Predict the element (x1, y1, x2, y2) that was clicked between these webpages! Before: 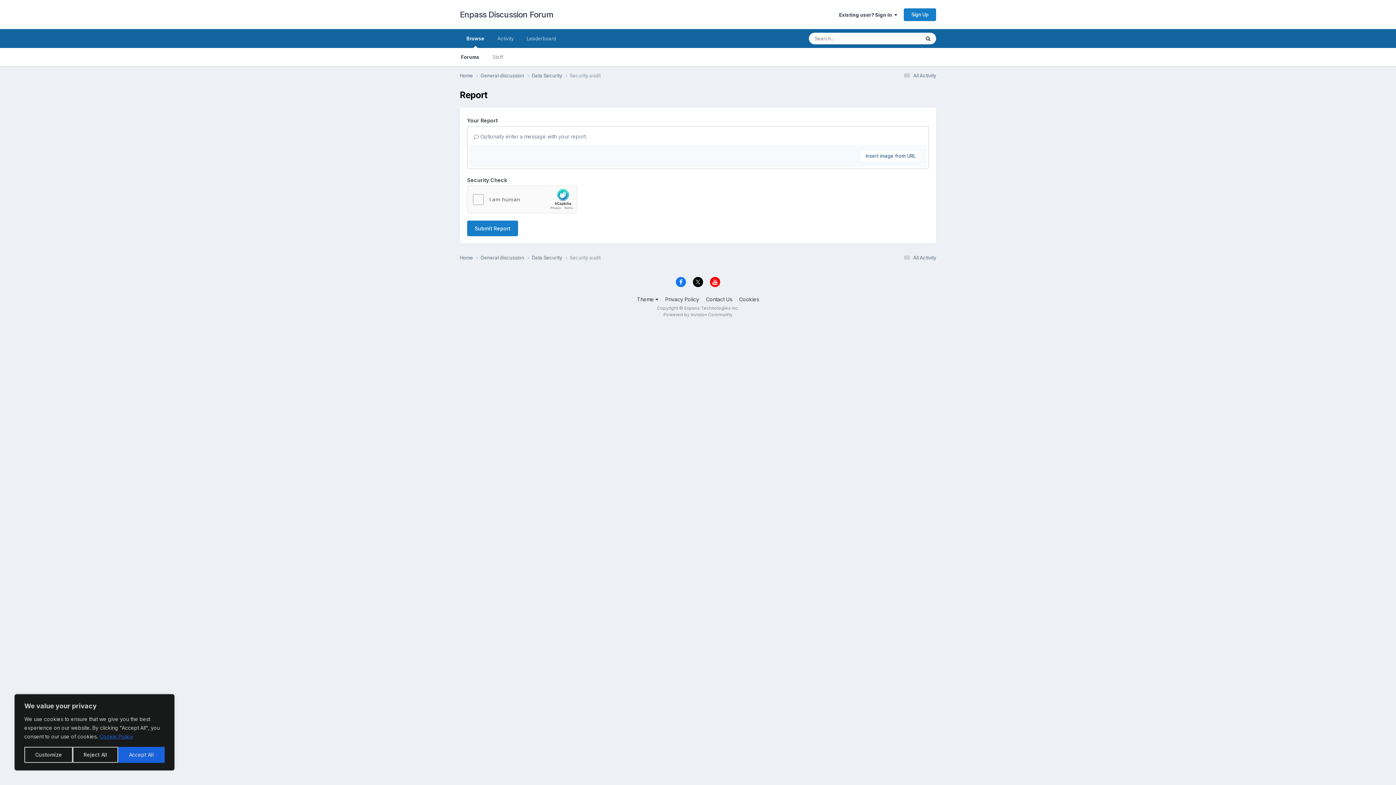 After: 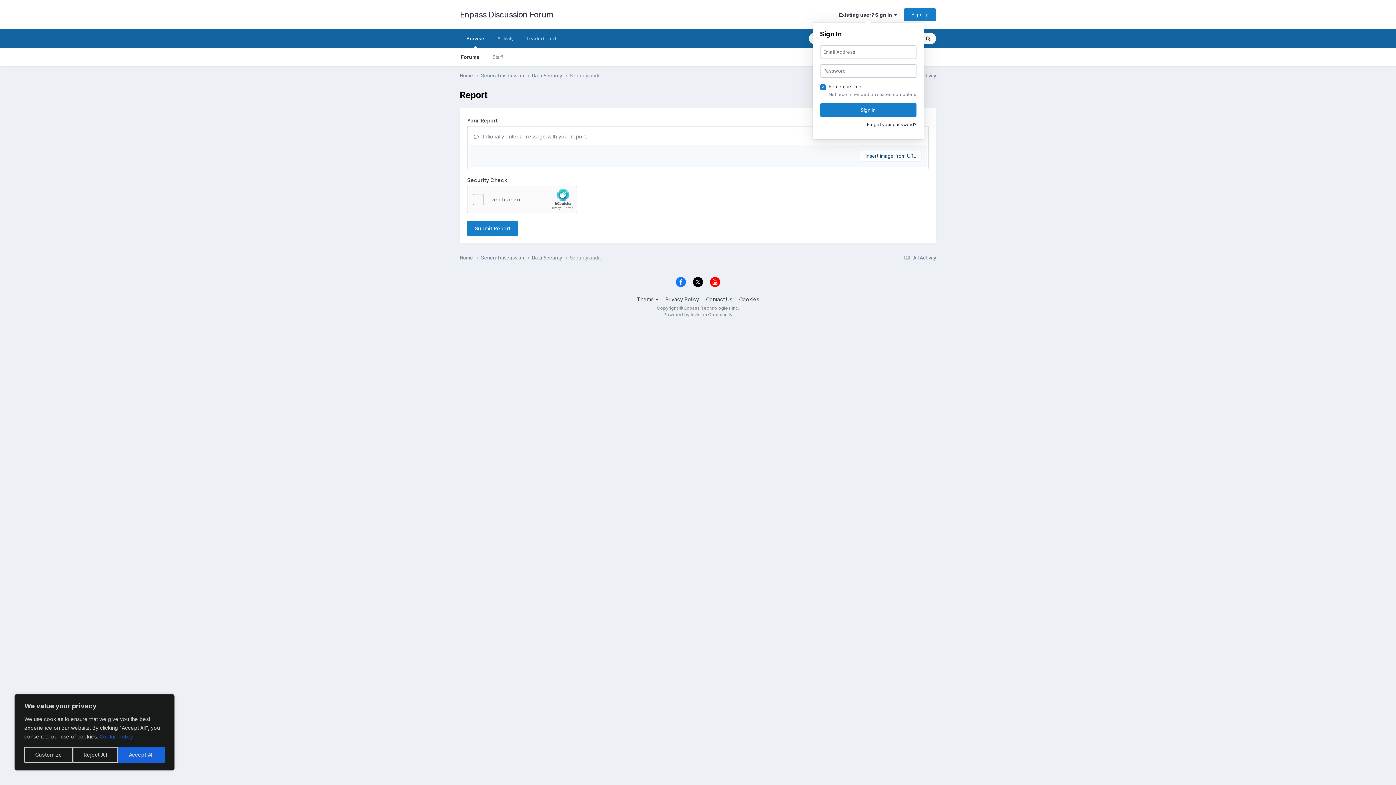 Action: label: Existing user? Sign In   bbox: (839, 11, 897, 17)